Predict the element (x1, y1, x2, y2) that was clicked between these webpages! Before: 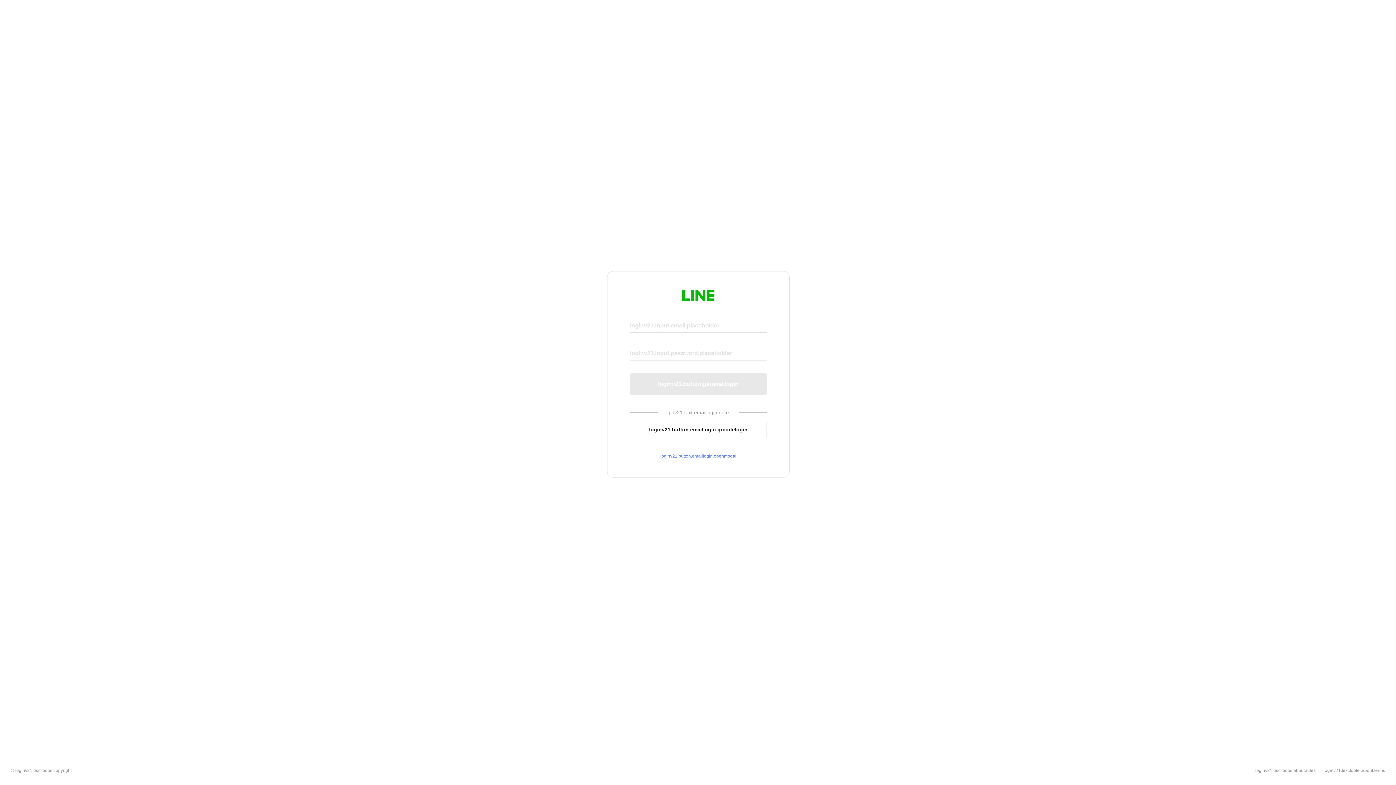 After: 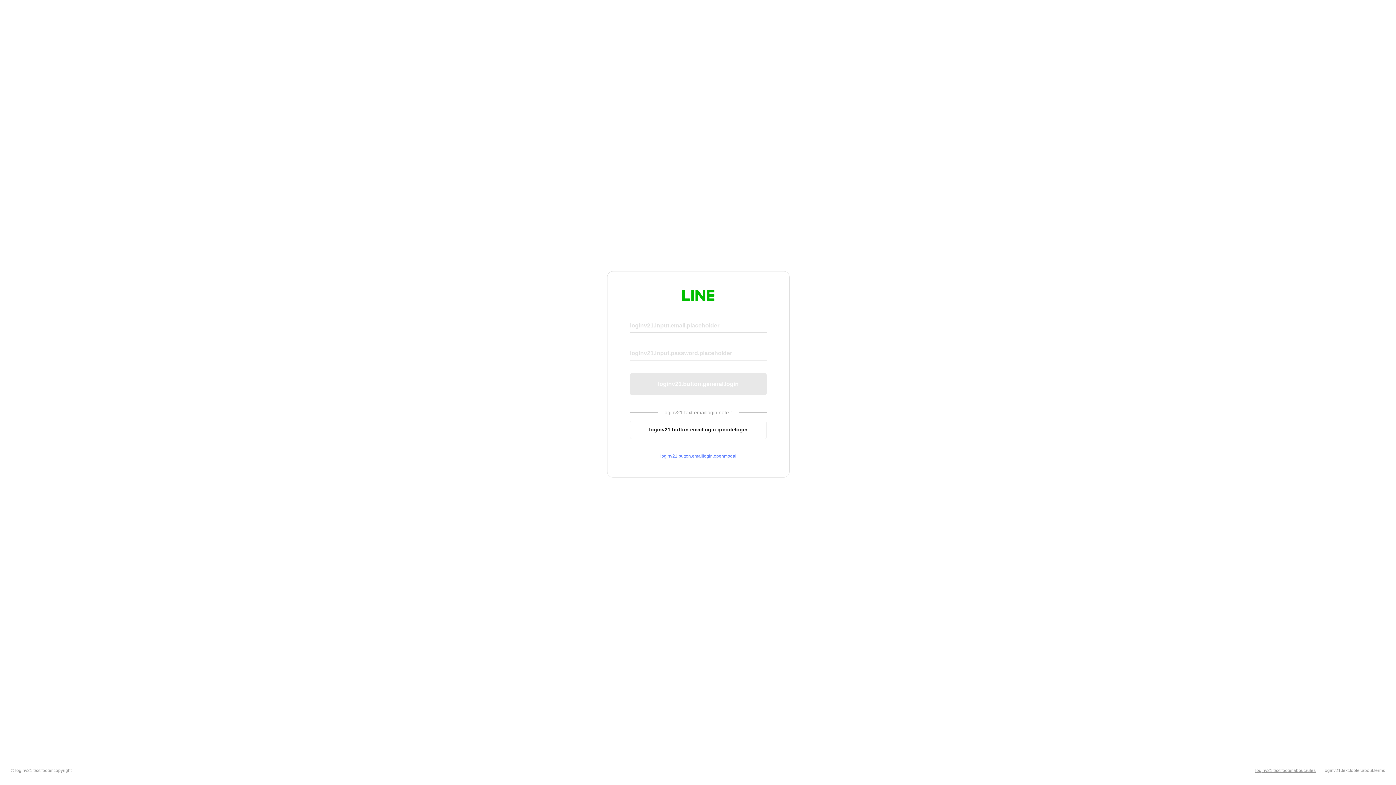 Action: label: loginv21.text.footer.about.rules bbox: (1255, 768, 1316, 773)